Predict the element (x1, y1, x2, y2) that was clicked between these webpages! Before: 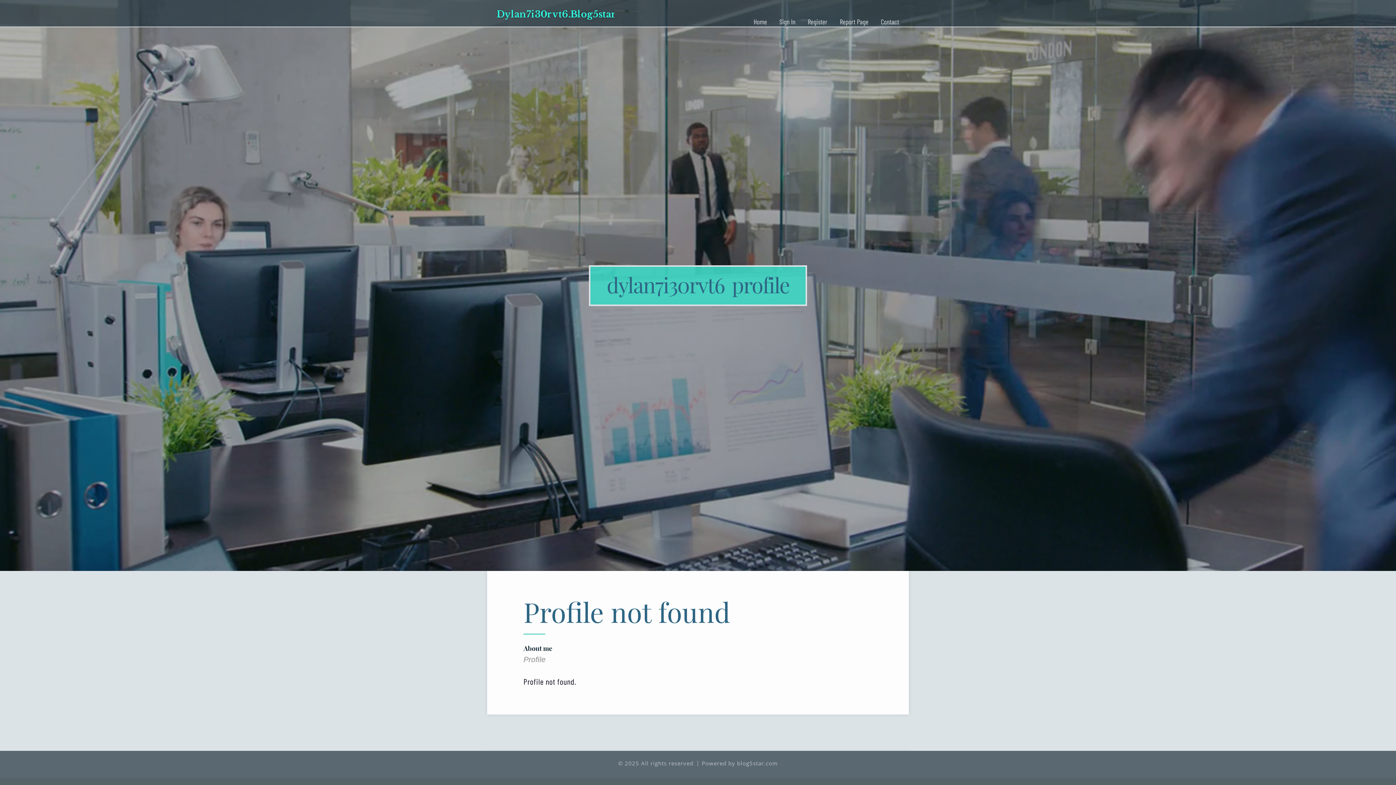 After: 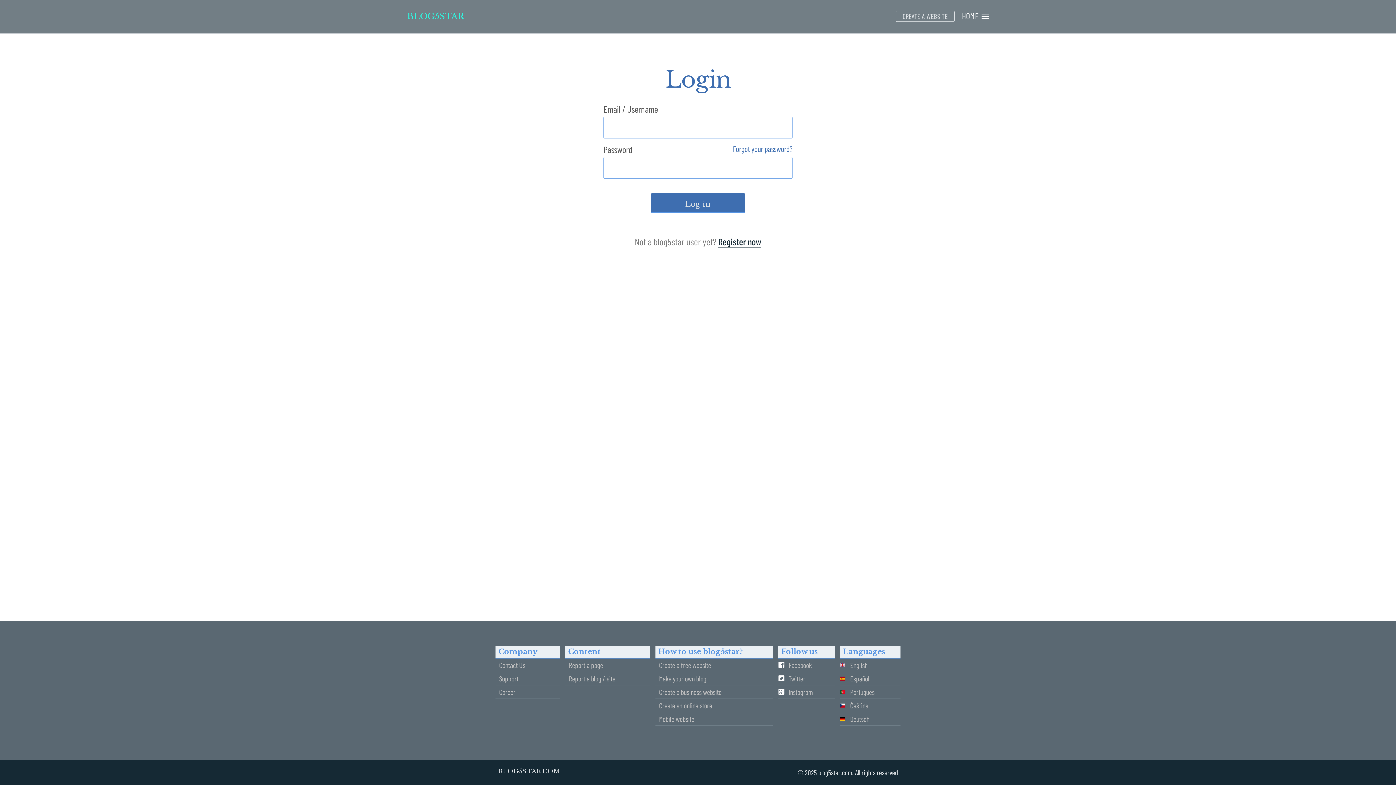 Action: bbox: (773, 0, 801, 27) label: Sign In